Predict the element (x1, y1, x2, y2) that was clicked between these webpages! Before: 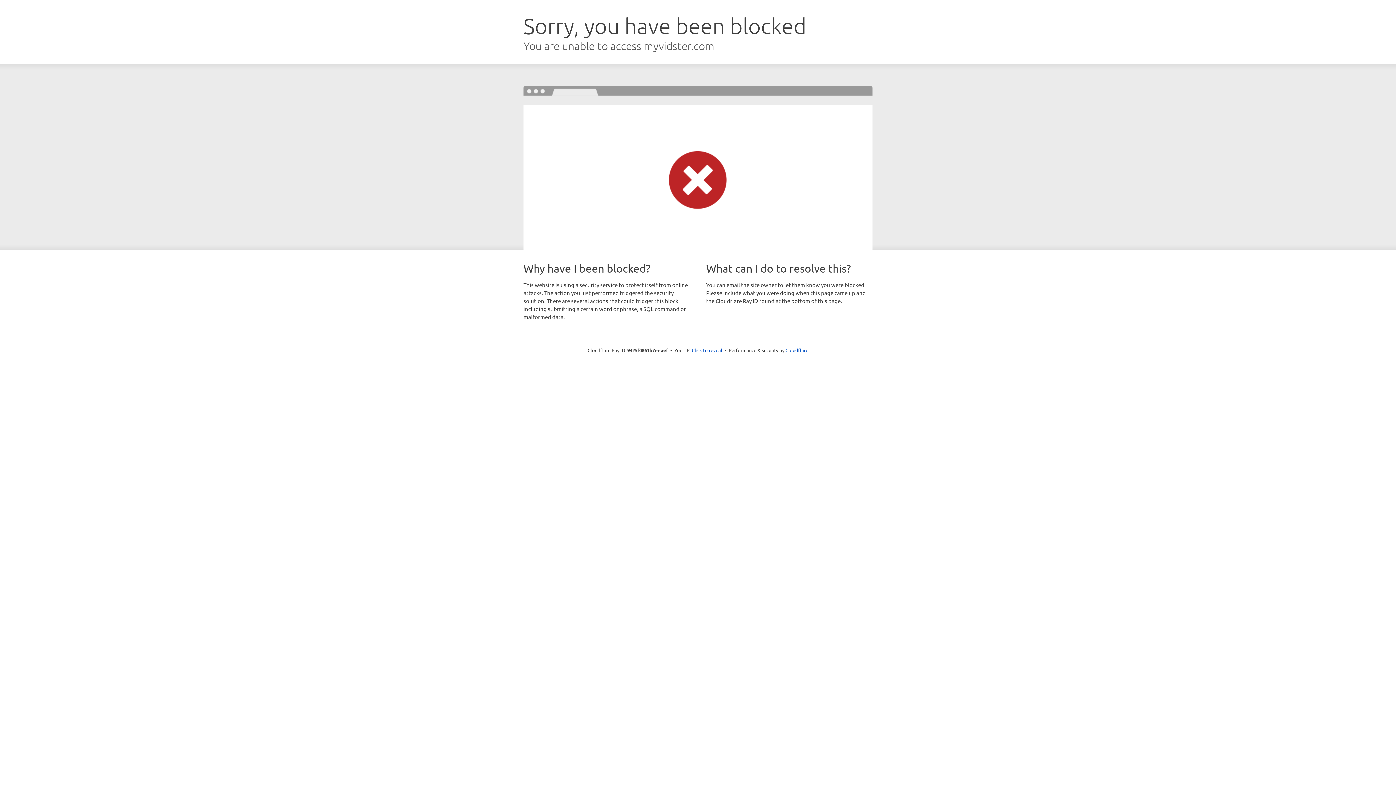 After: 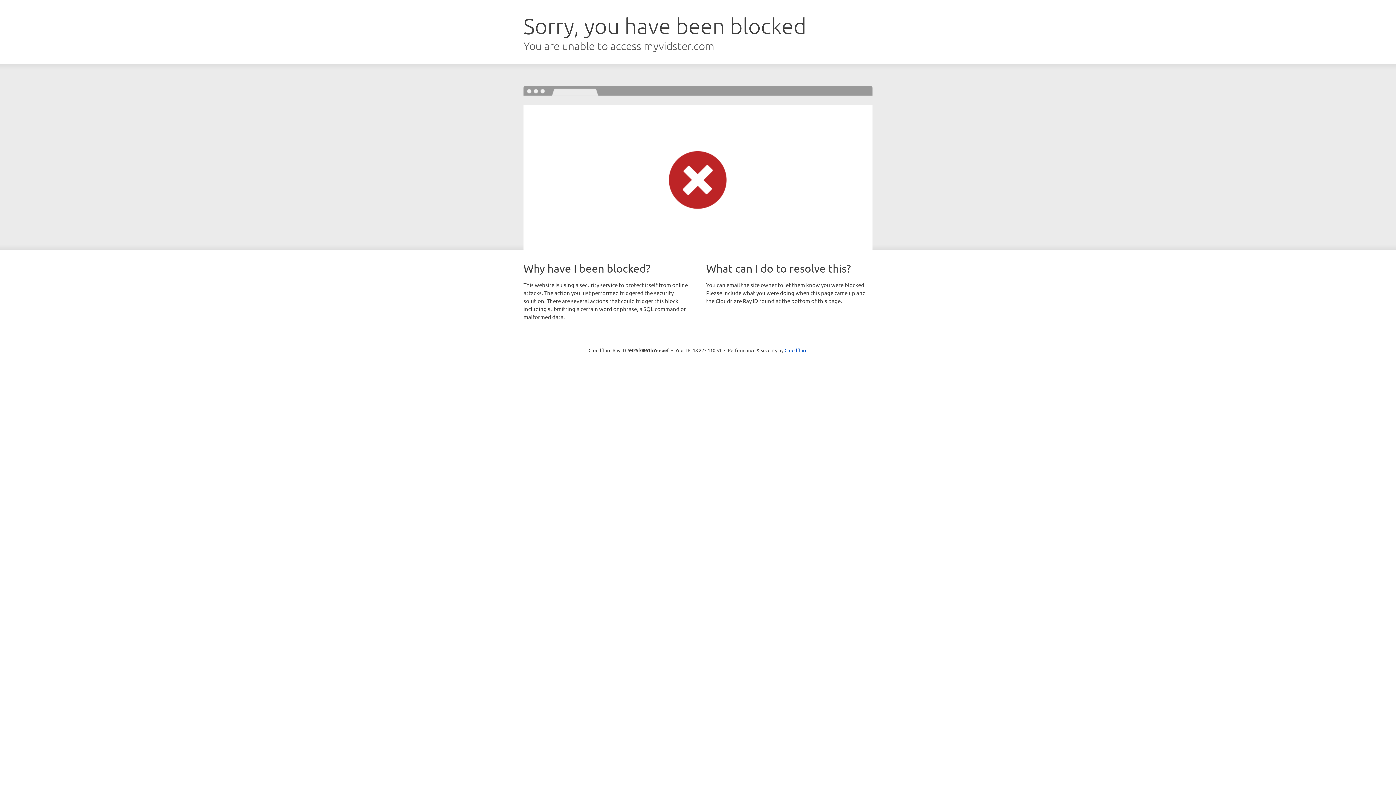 Action: label: Click to reveal bbox: (692, 346, 722, 353)